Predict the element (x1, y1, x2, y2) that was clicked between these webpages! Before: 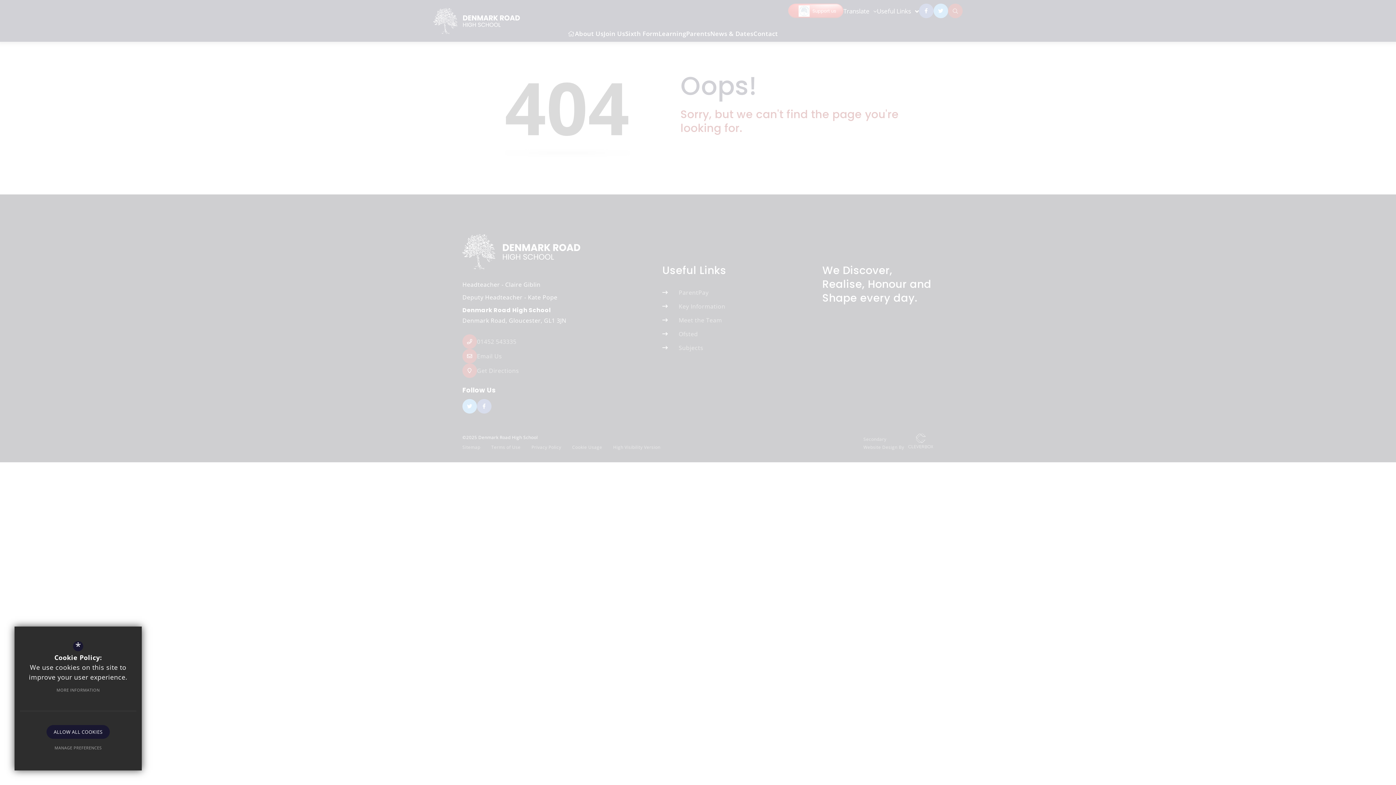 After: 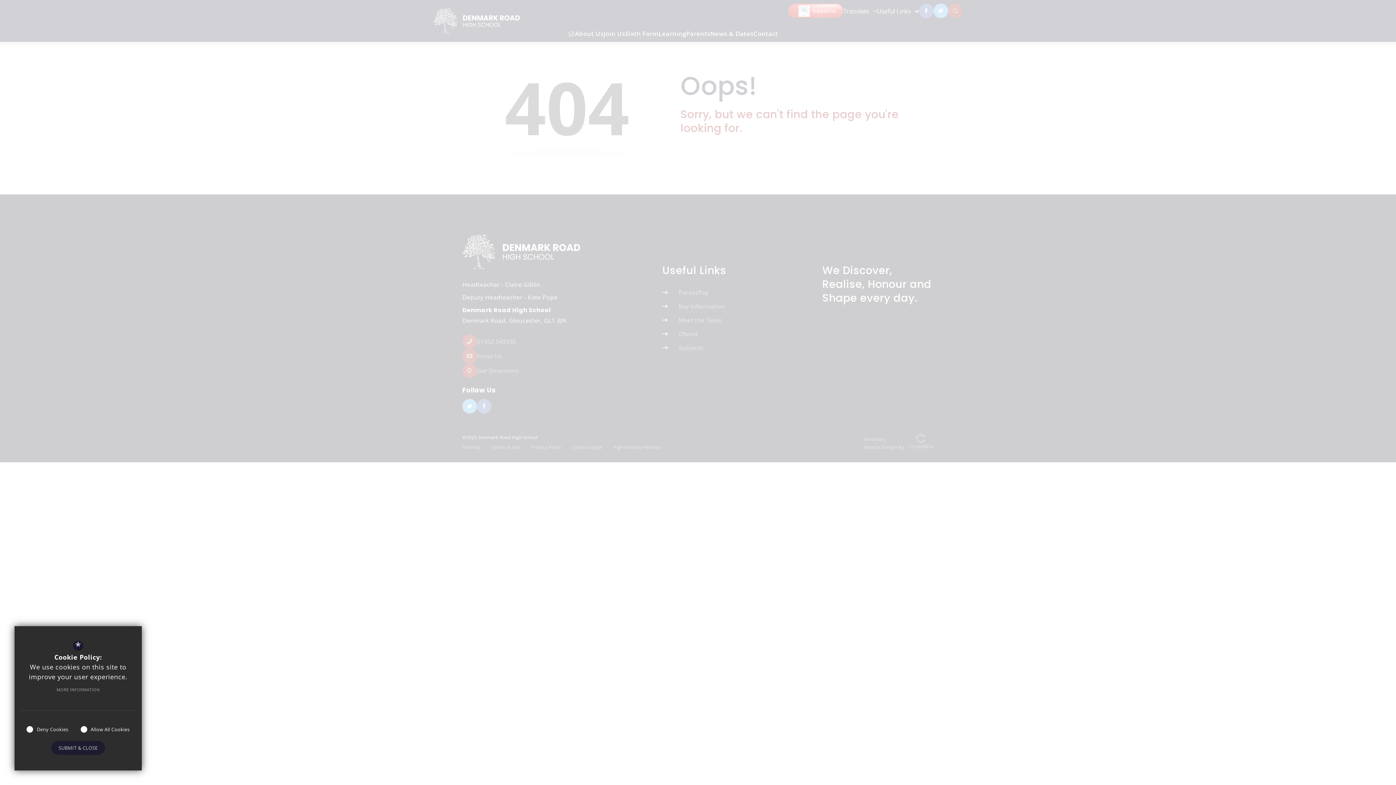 Action: bbox: (47, 741, 109, 755) label: MANAGE PREFERENCES